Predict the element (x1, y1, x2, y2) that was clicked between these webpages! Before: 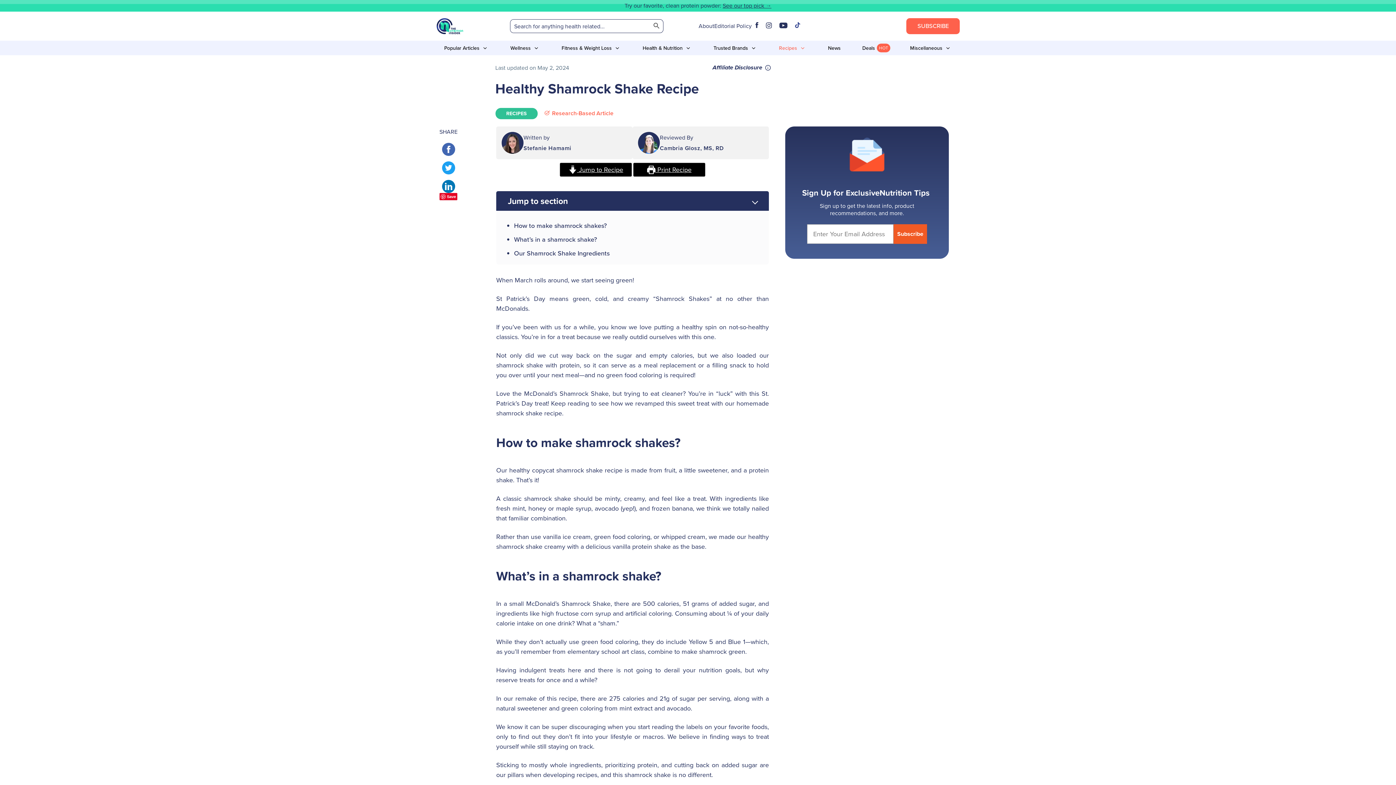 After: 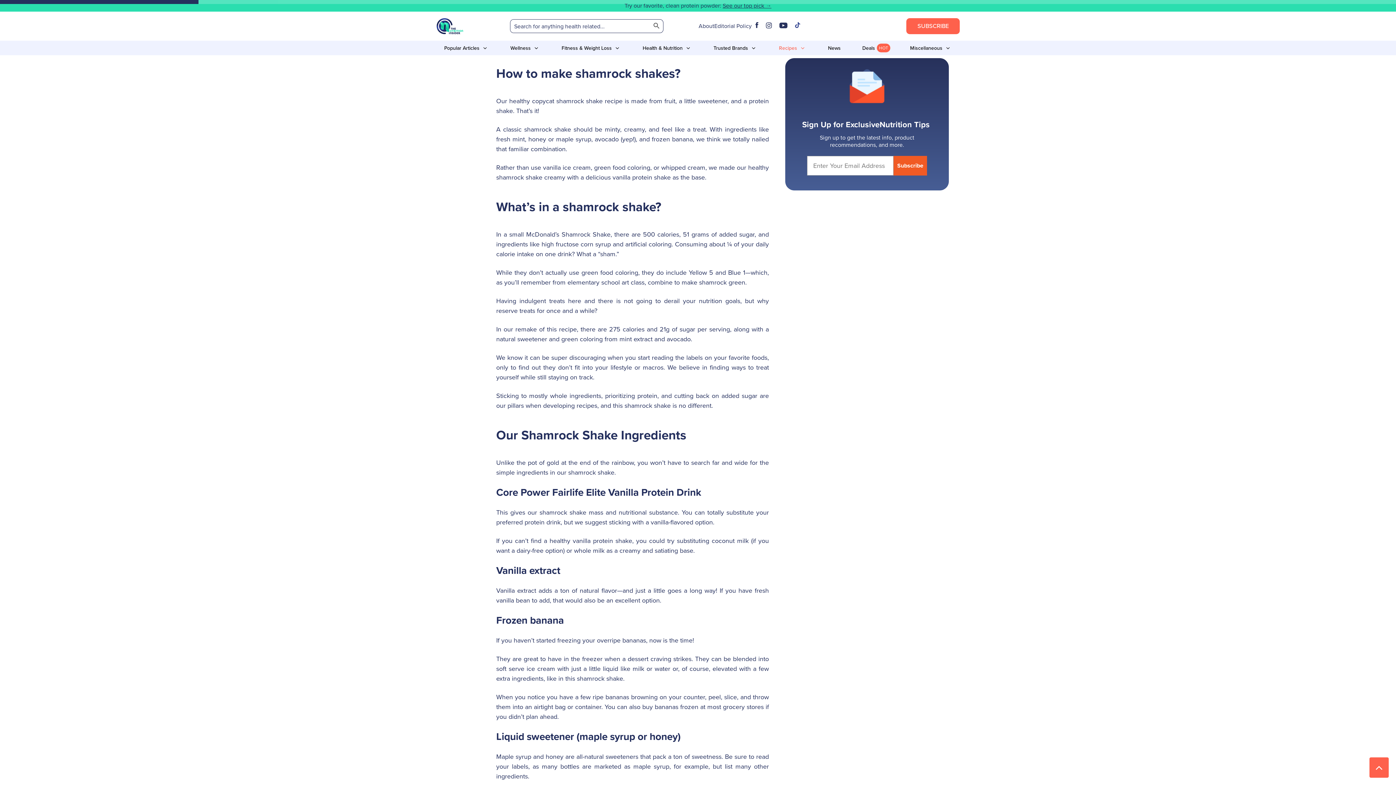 Action: bbox: (514, 221, 606, 230) label: How to make shamrock shakes?